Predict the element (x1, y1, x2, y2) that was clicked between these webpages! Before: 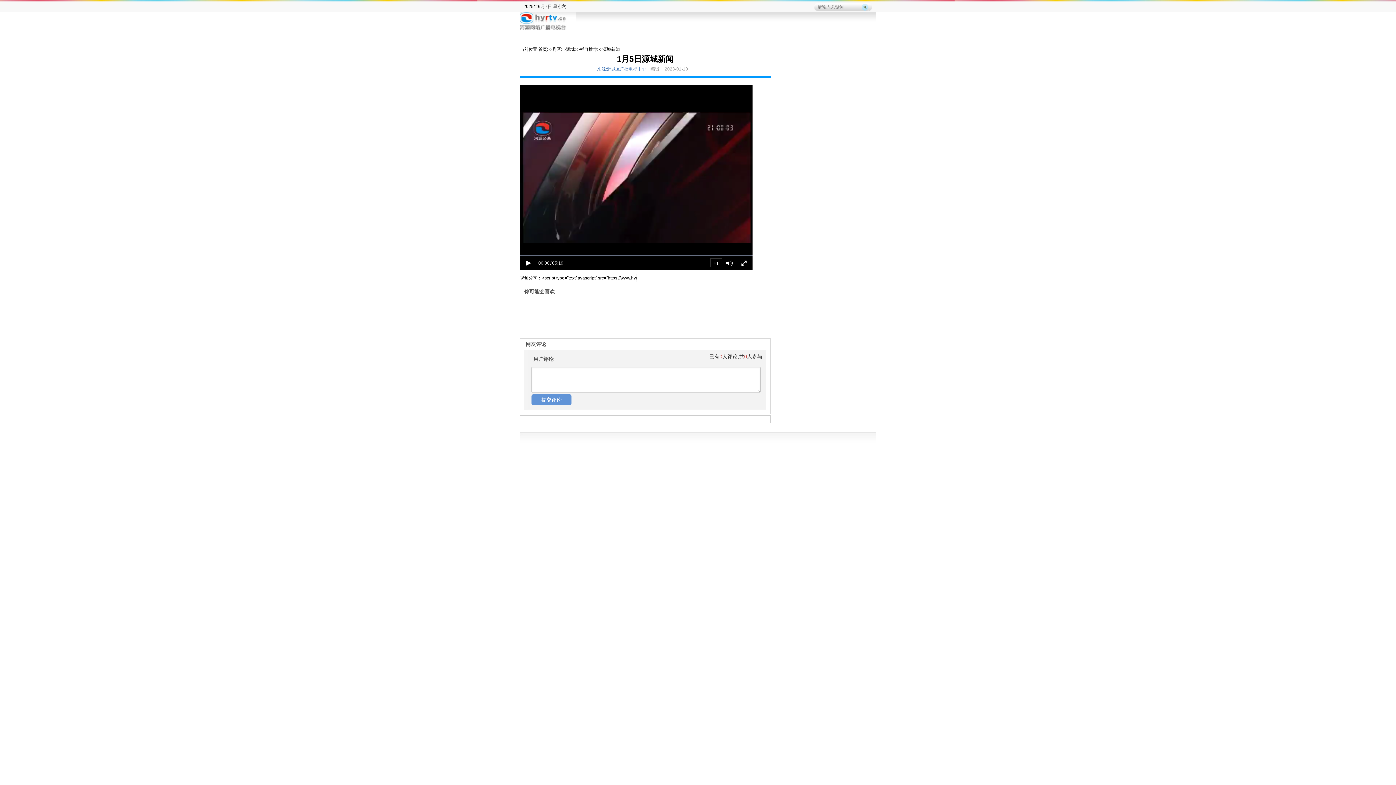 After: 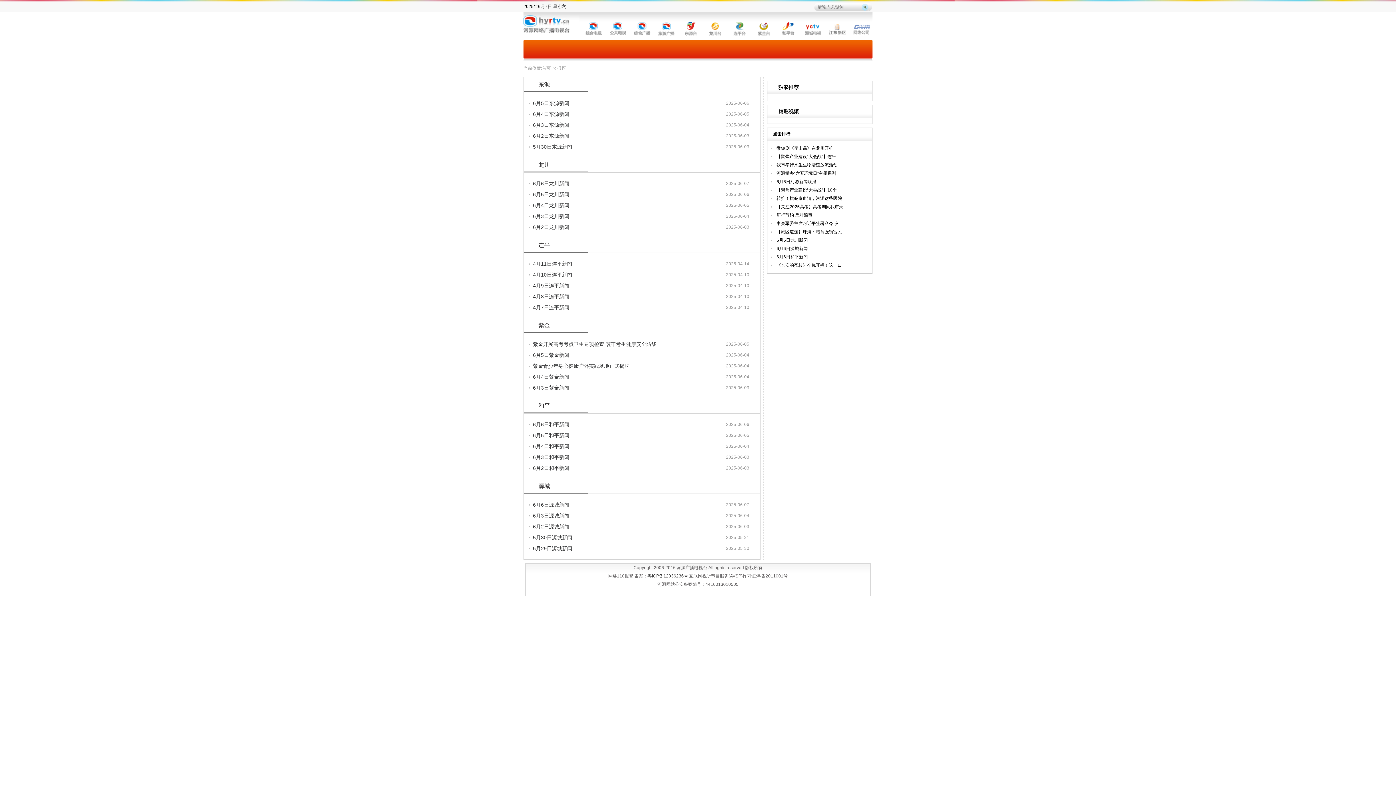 Action: label: 县区 bbox: (552, 46, 561, 52)